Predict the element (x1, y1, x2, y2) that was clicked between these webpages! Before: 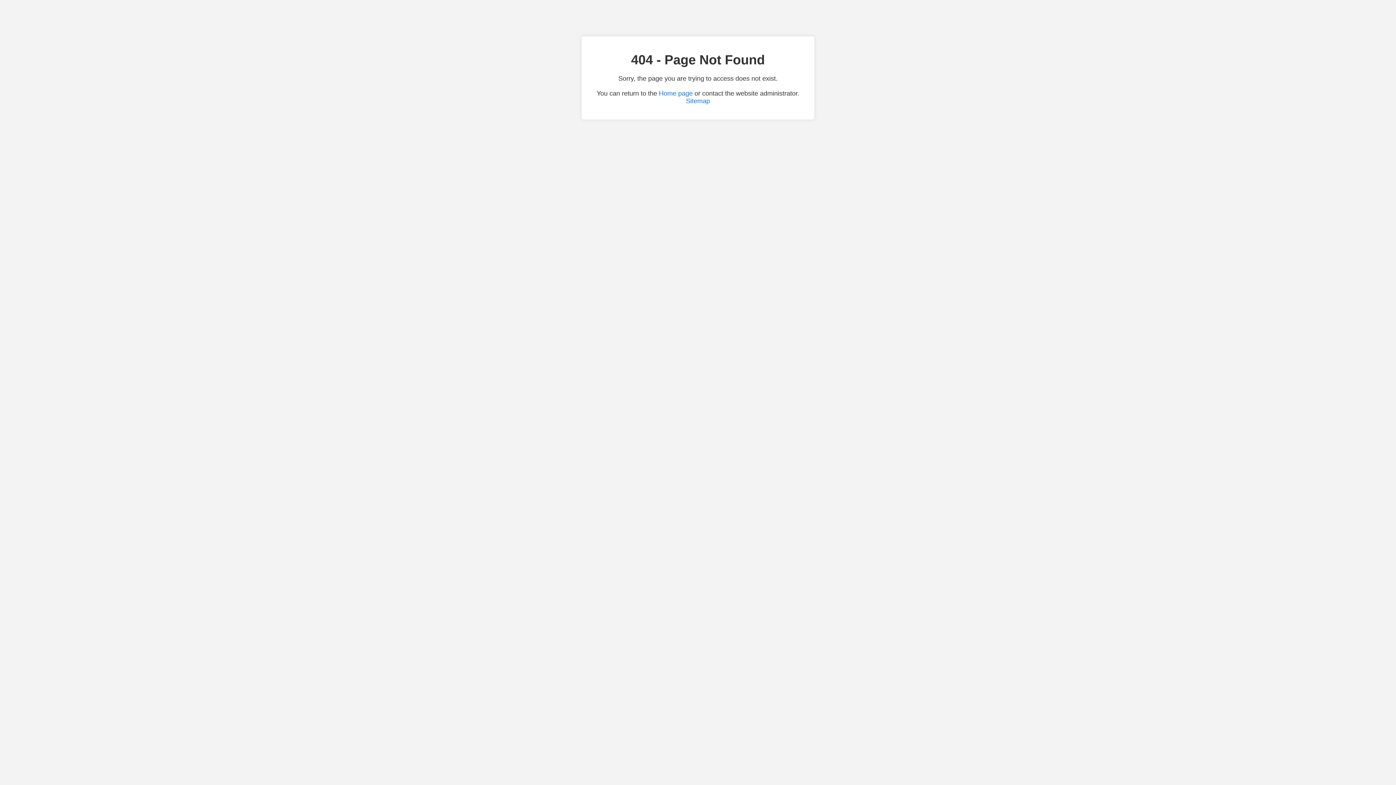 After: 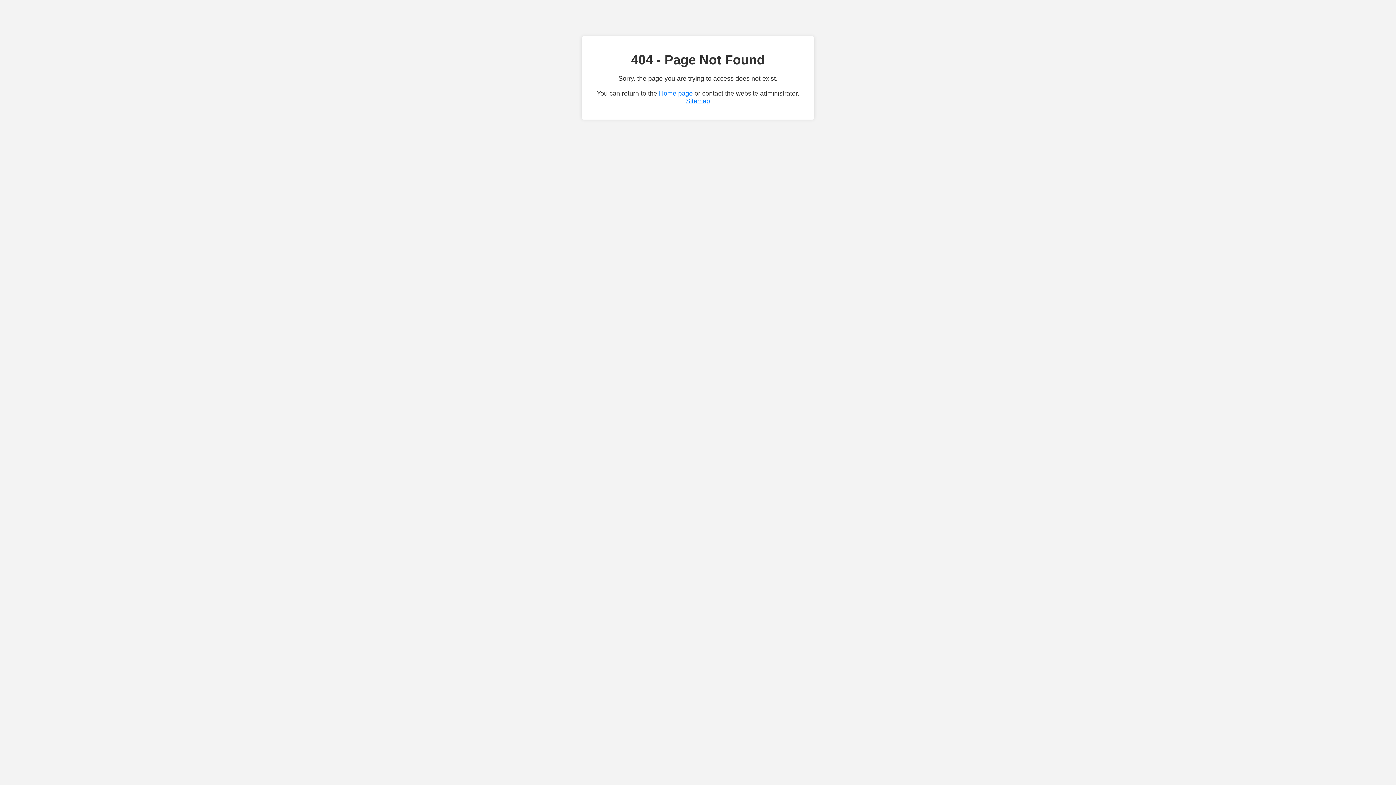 Action: bbox: (686, 97, 710, 104) label: Sitemap